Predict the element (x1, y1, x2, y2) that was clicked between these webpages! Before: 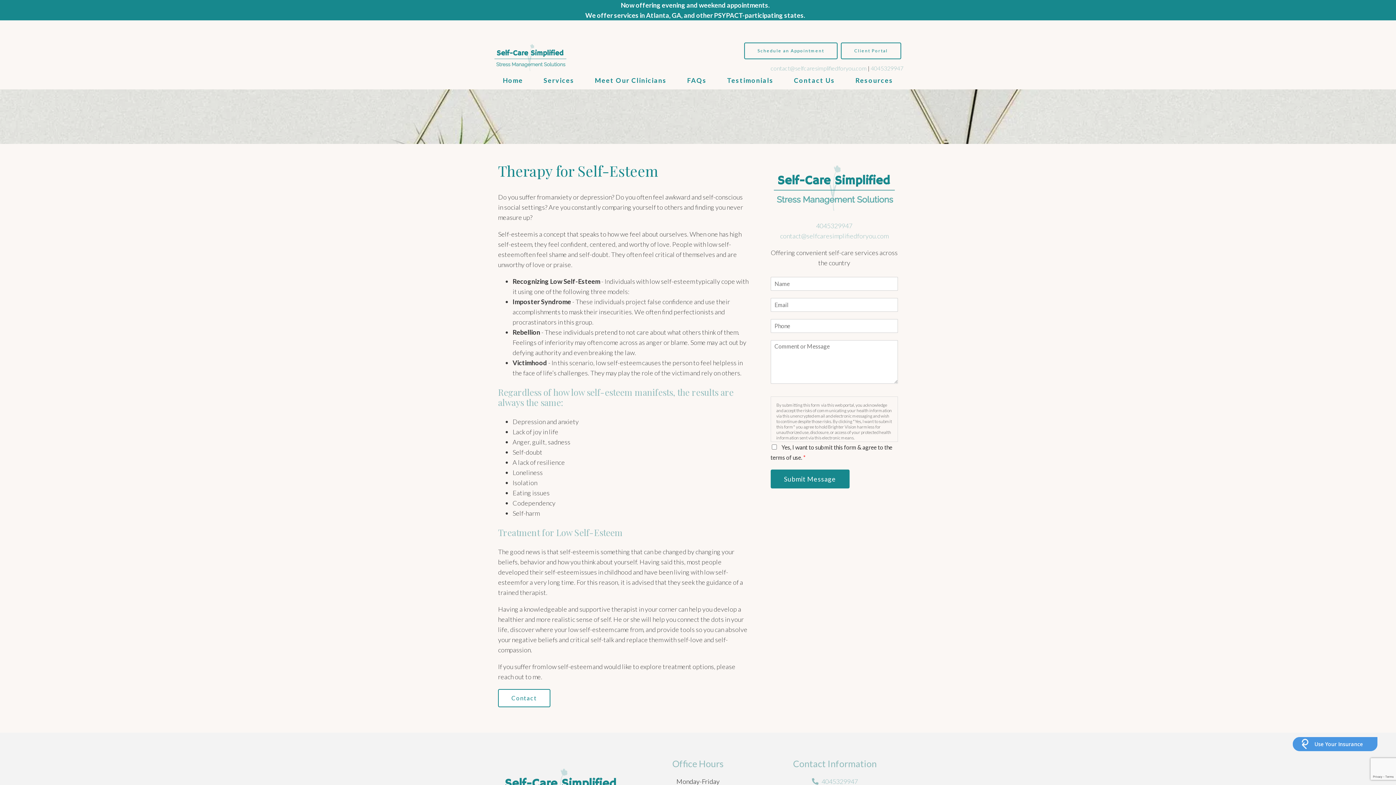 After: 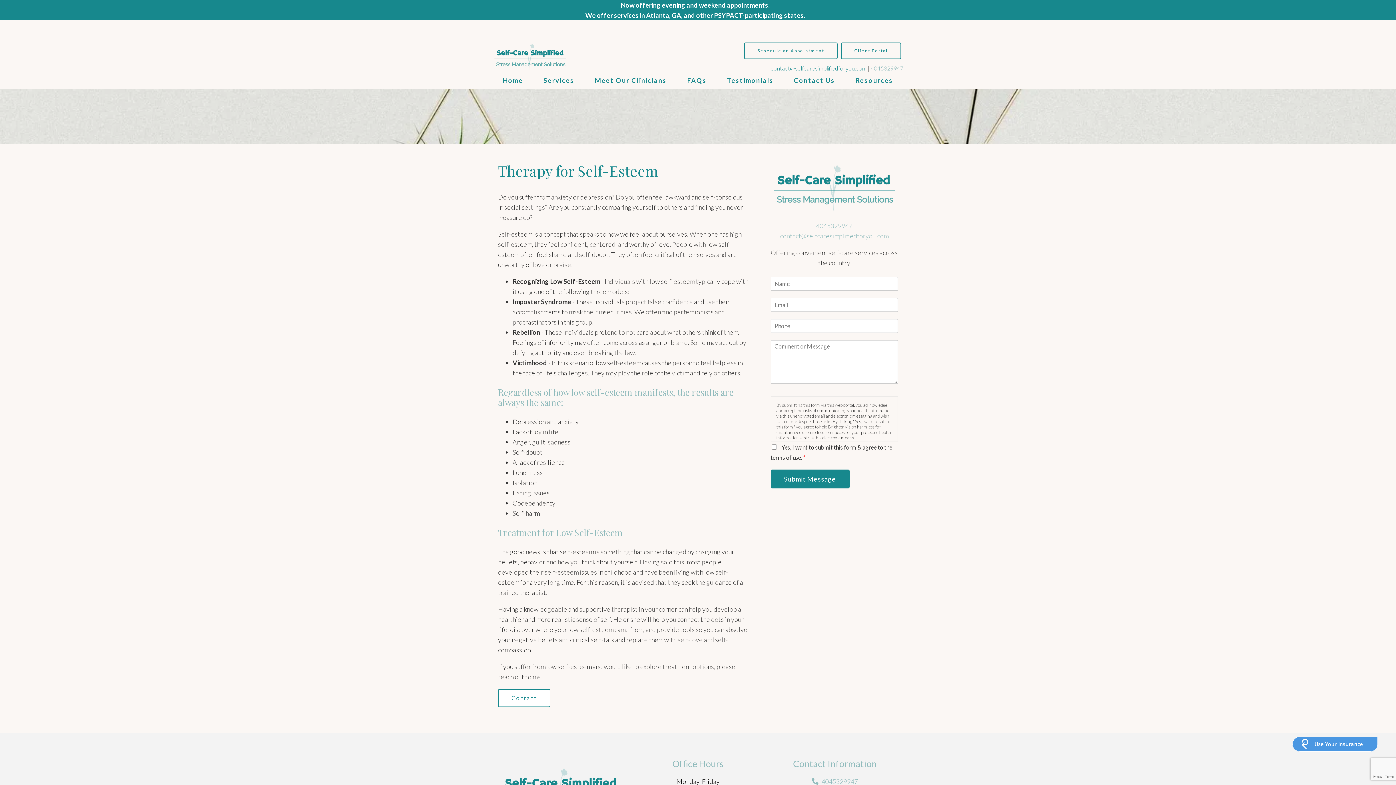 Action: label: contact@selfcaresimplifiedforyou.com bbox: (770, 64, 866, 71)